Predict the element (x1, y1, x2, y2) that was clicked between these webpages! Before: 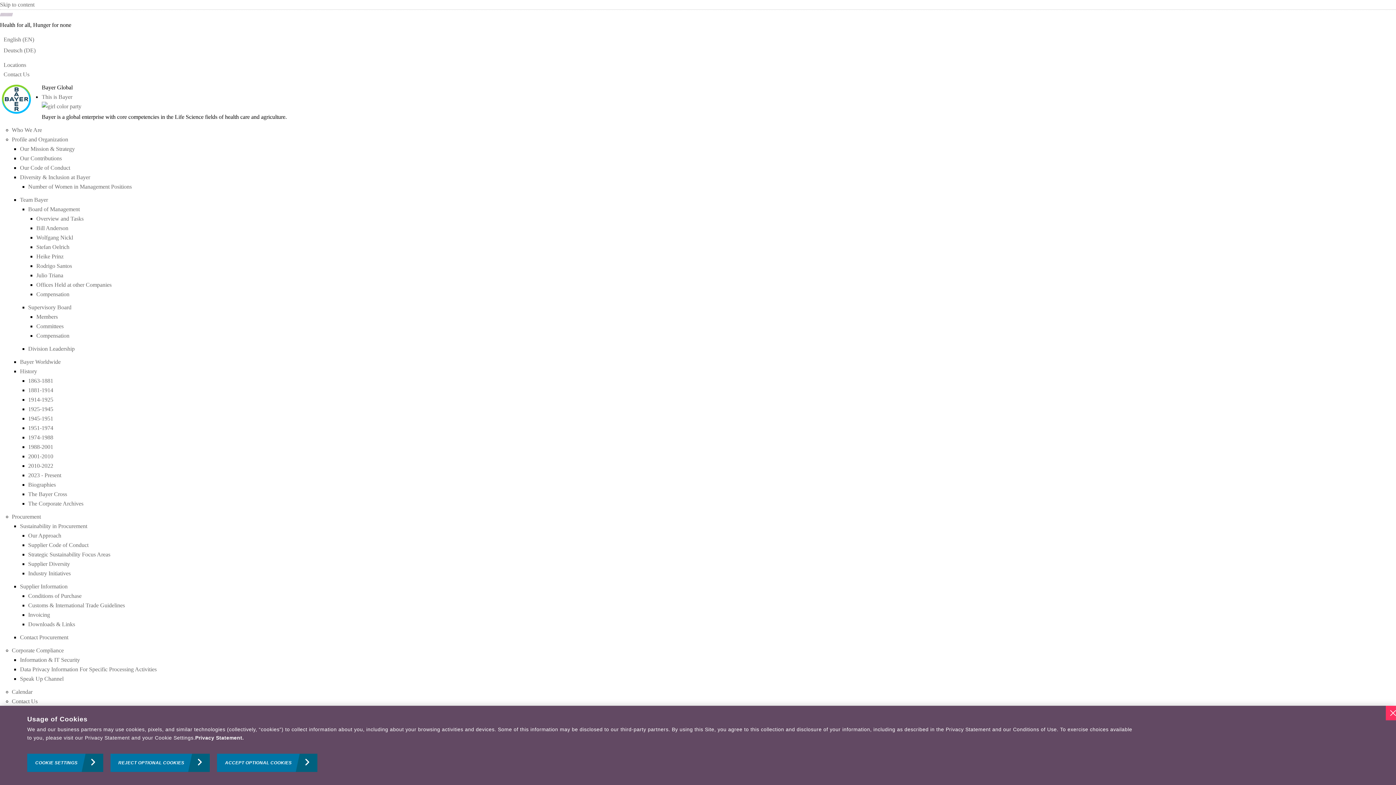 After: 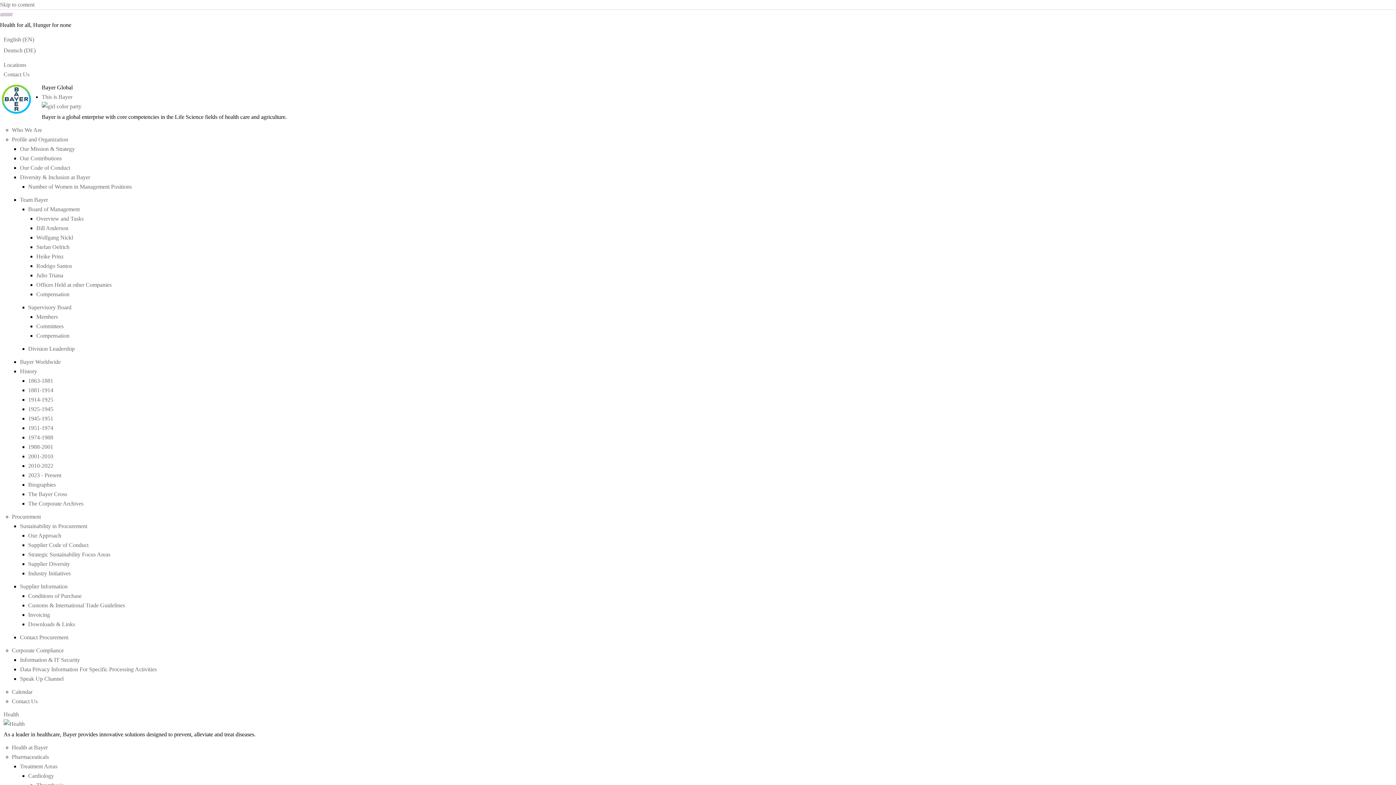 Action: bbox: (28, 462, 53, 469) label: 2010-2022